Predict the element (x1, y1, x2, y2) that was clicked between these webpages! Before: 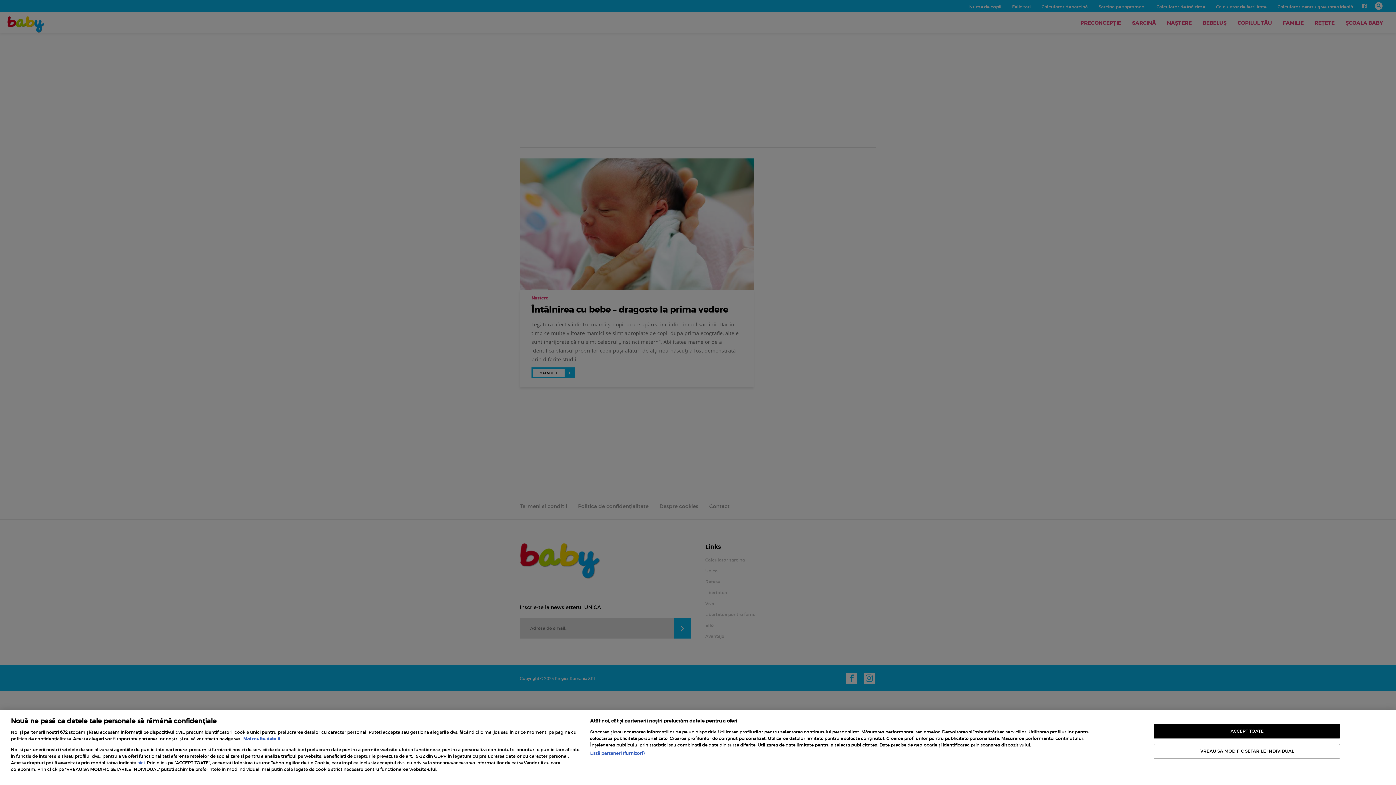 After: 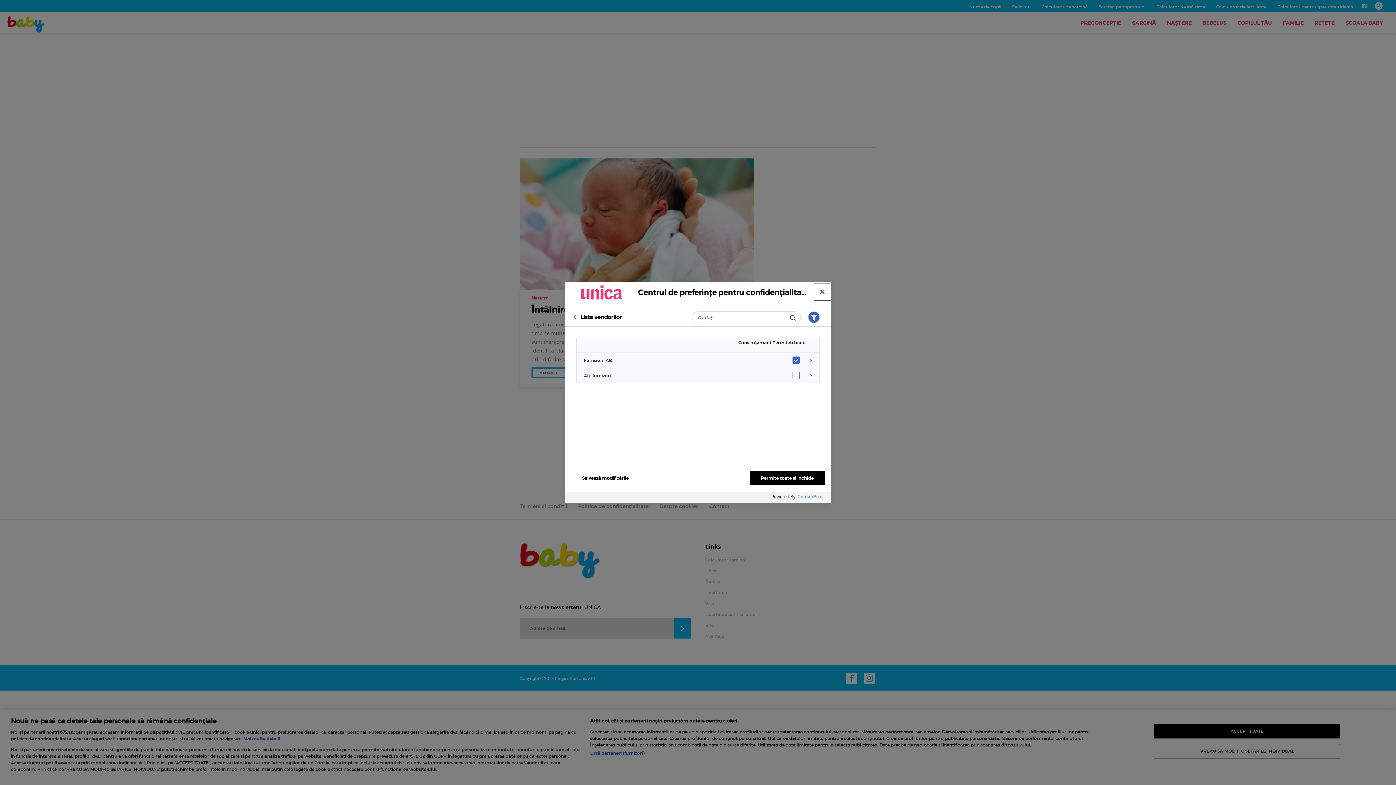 Action: bbox: (590, 750, 644, 757) label: Listă parteneri (furnizori)